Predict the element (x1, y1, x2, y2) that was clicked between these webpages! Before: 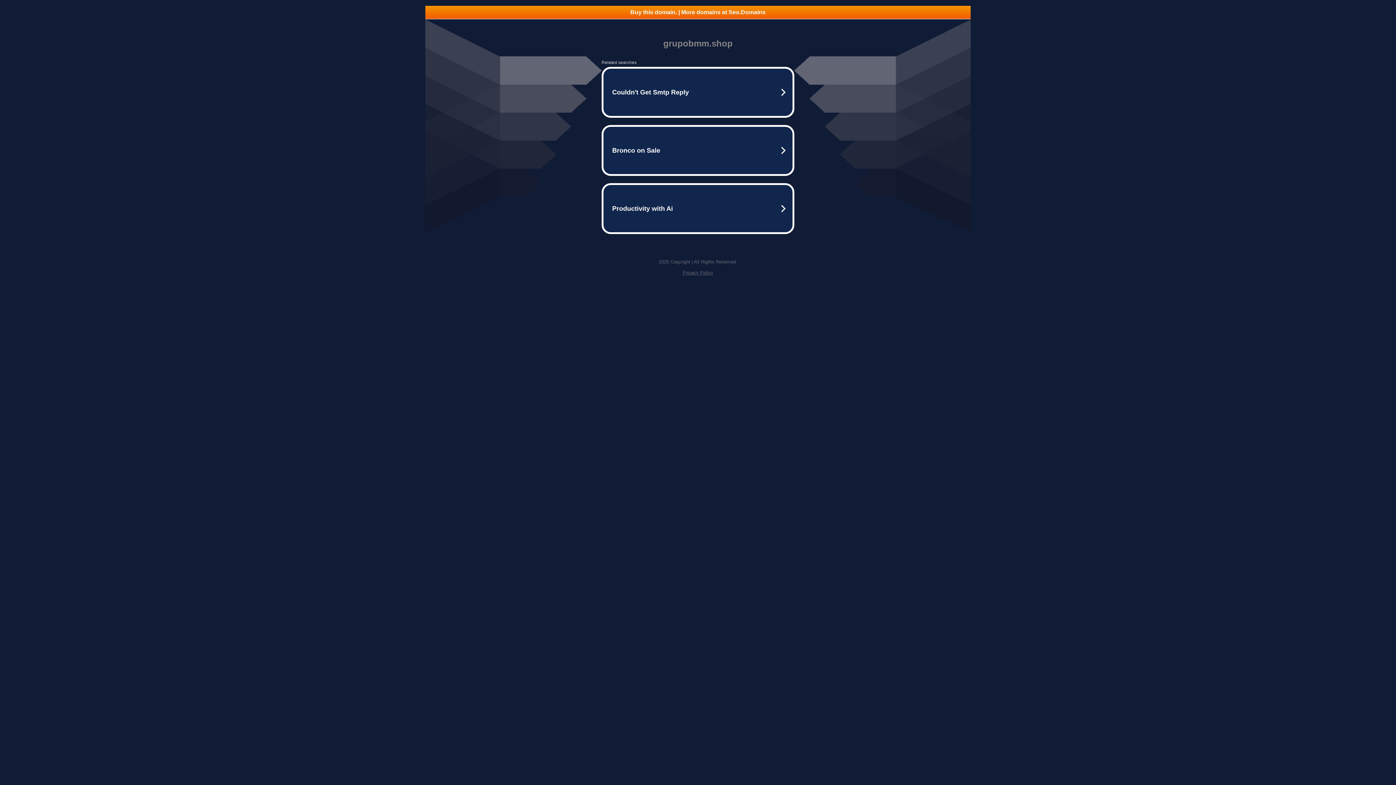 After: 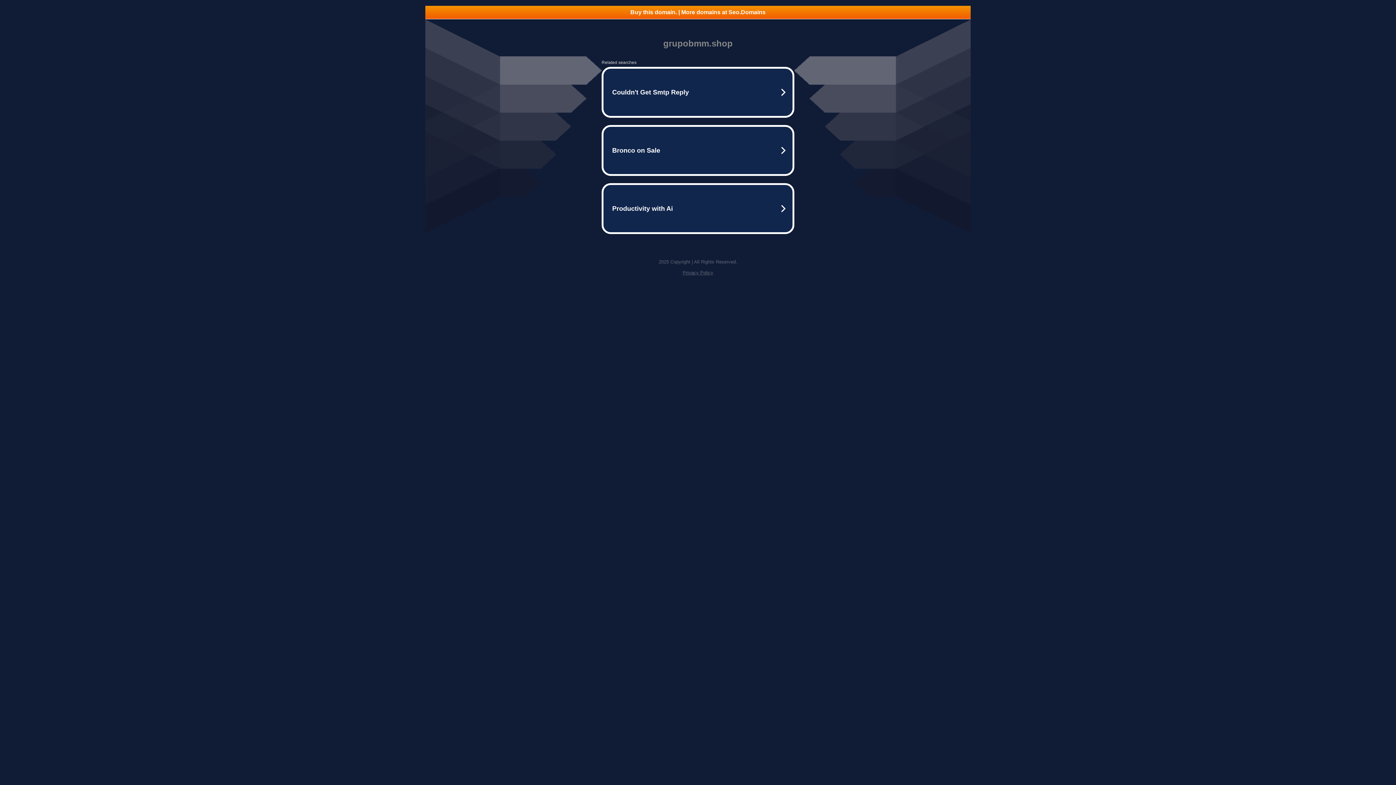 Action: label: Buy this domain. | More domains at Seo.Domains bbox: (425, 5, 970, 18)